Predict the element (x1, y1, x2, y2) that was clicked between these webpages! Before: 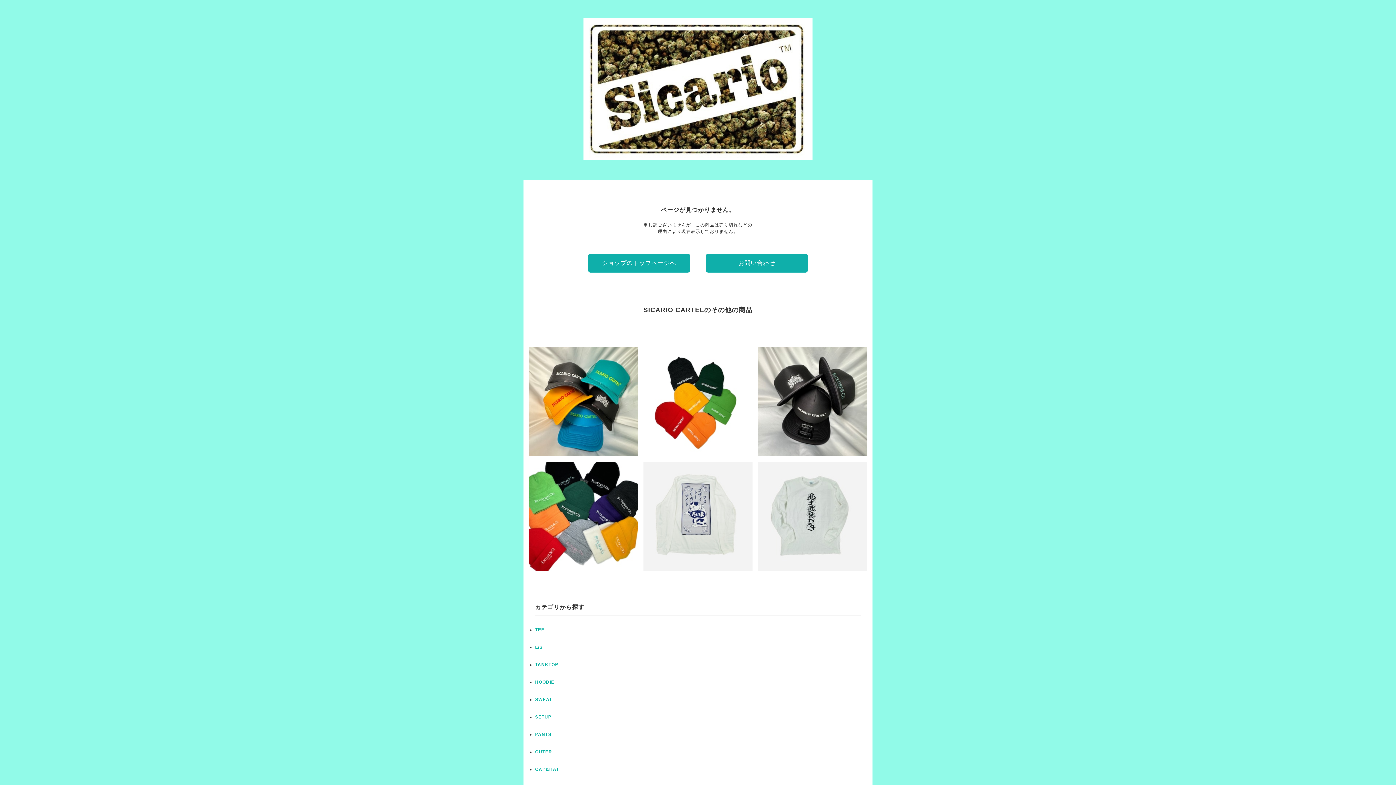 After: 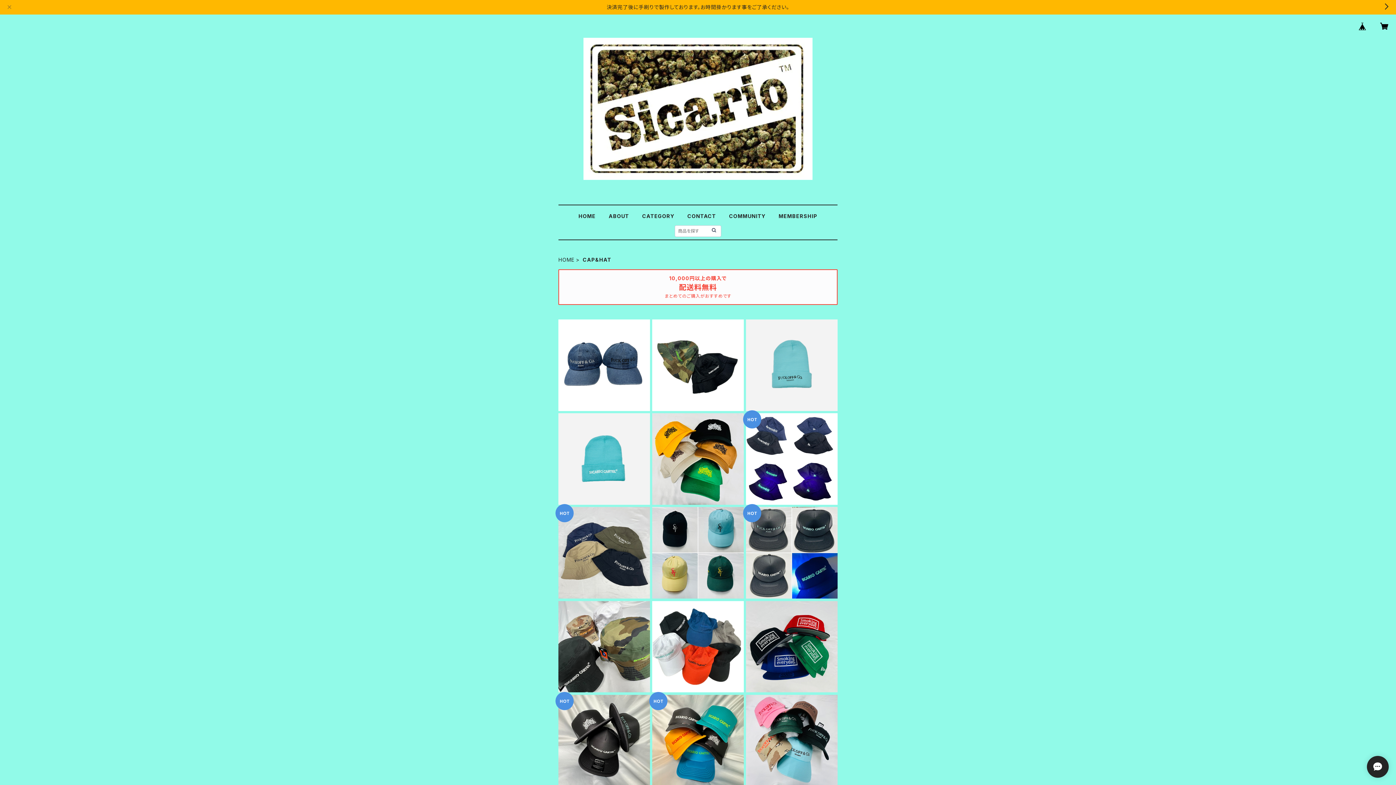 Action: label: CAP&HAT bbox: (535, 767, 559, 772)